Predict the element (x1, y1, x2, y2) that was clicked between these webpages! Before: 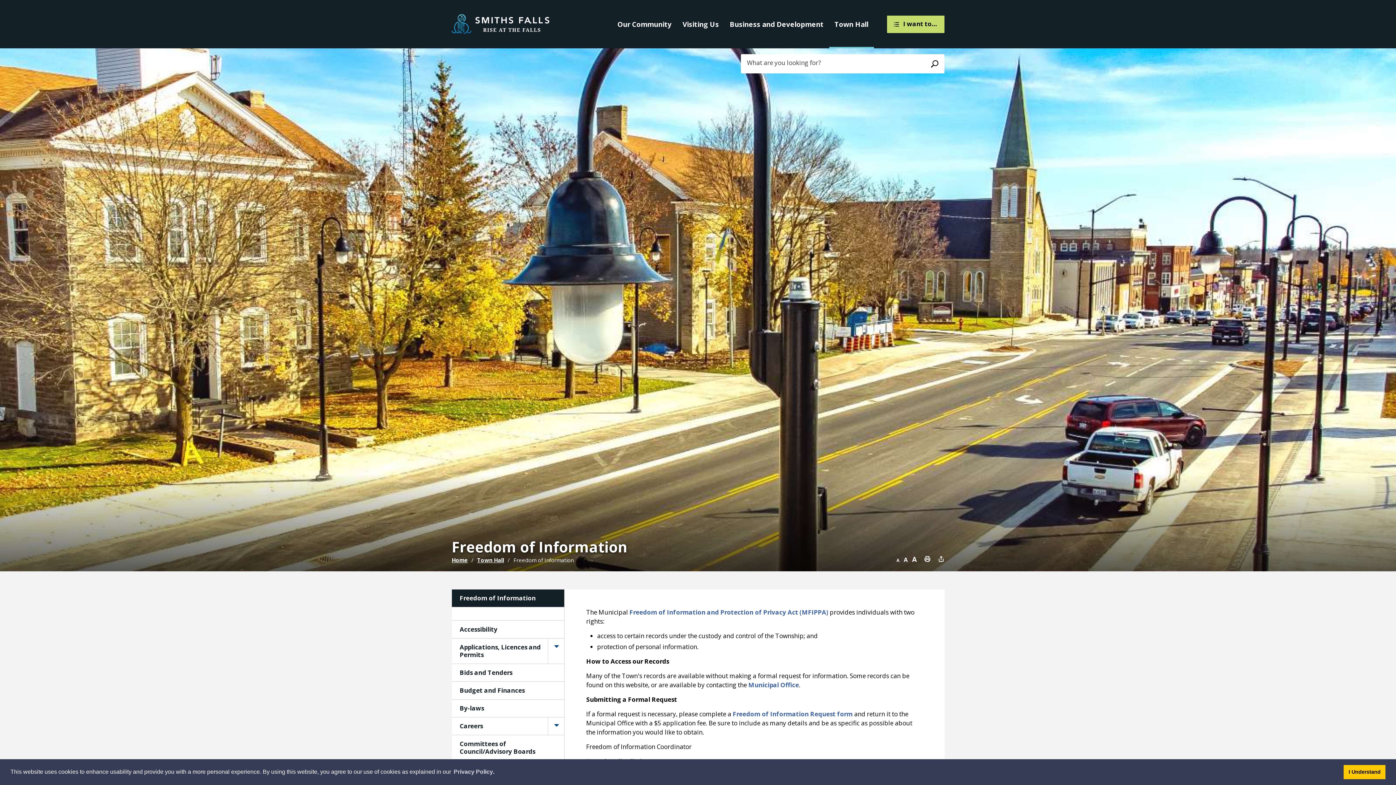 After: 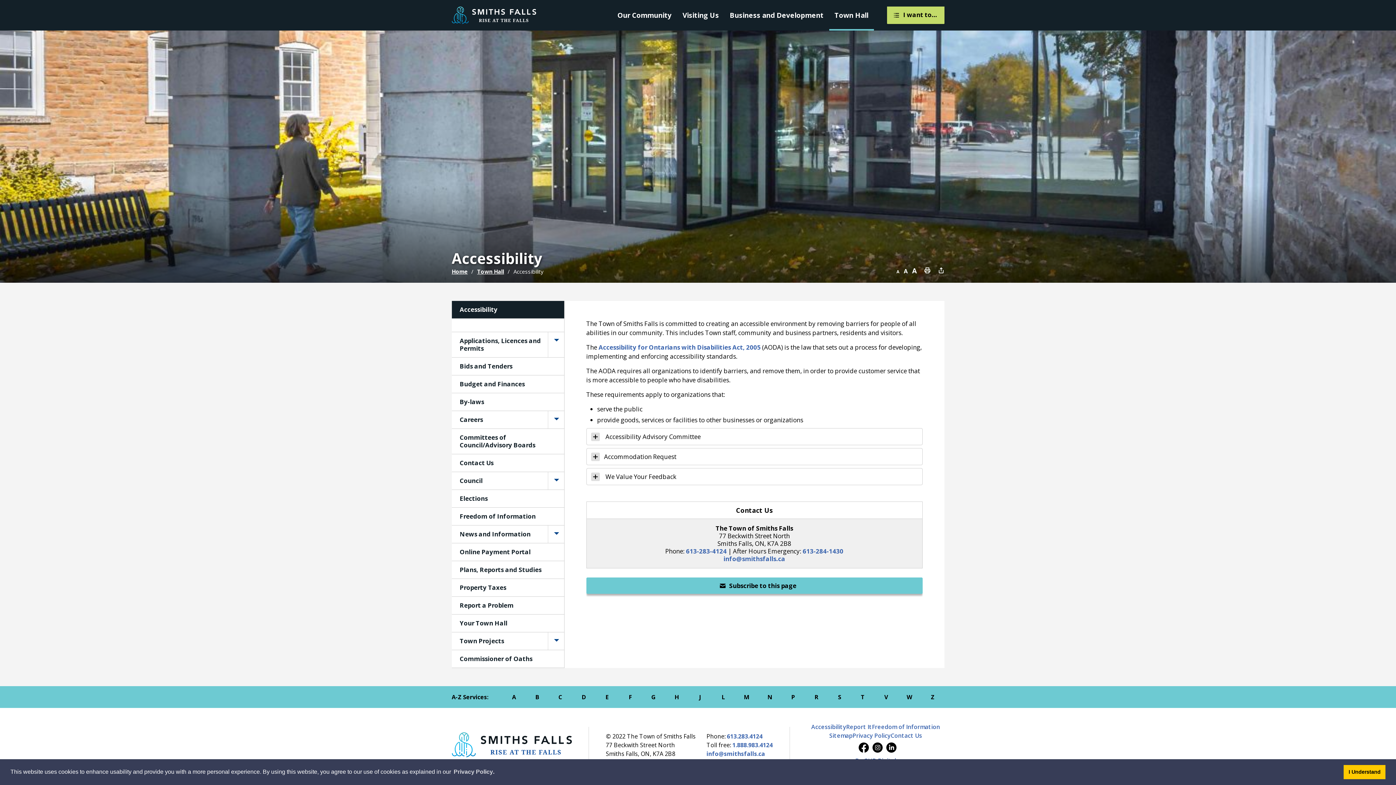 Action: label: Accessibility bbox: (451, 621, 564, 638)